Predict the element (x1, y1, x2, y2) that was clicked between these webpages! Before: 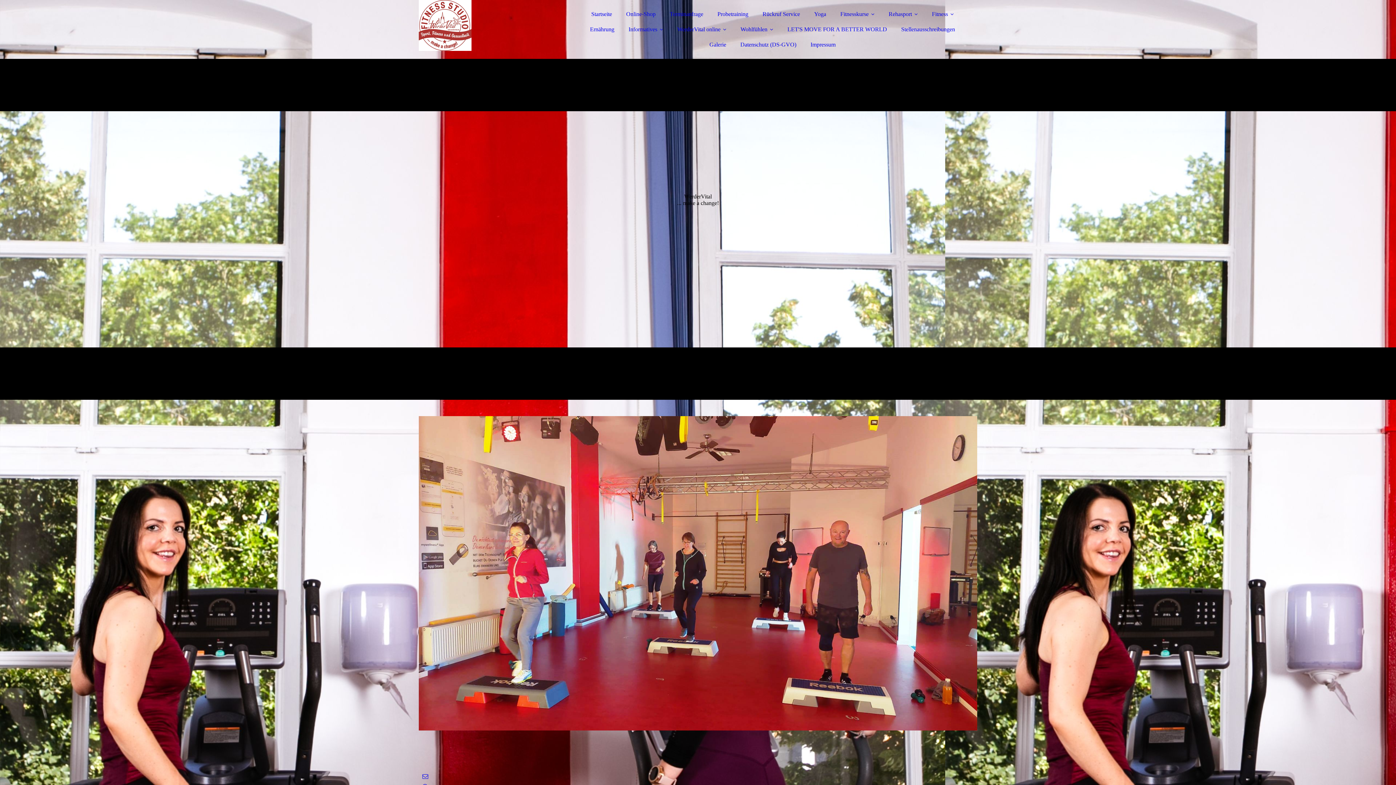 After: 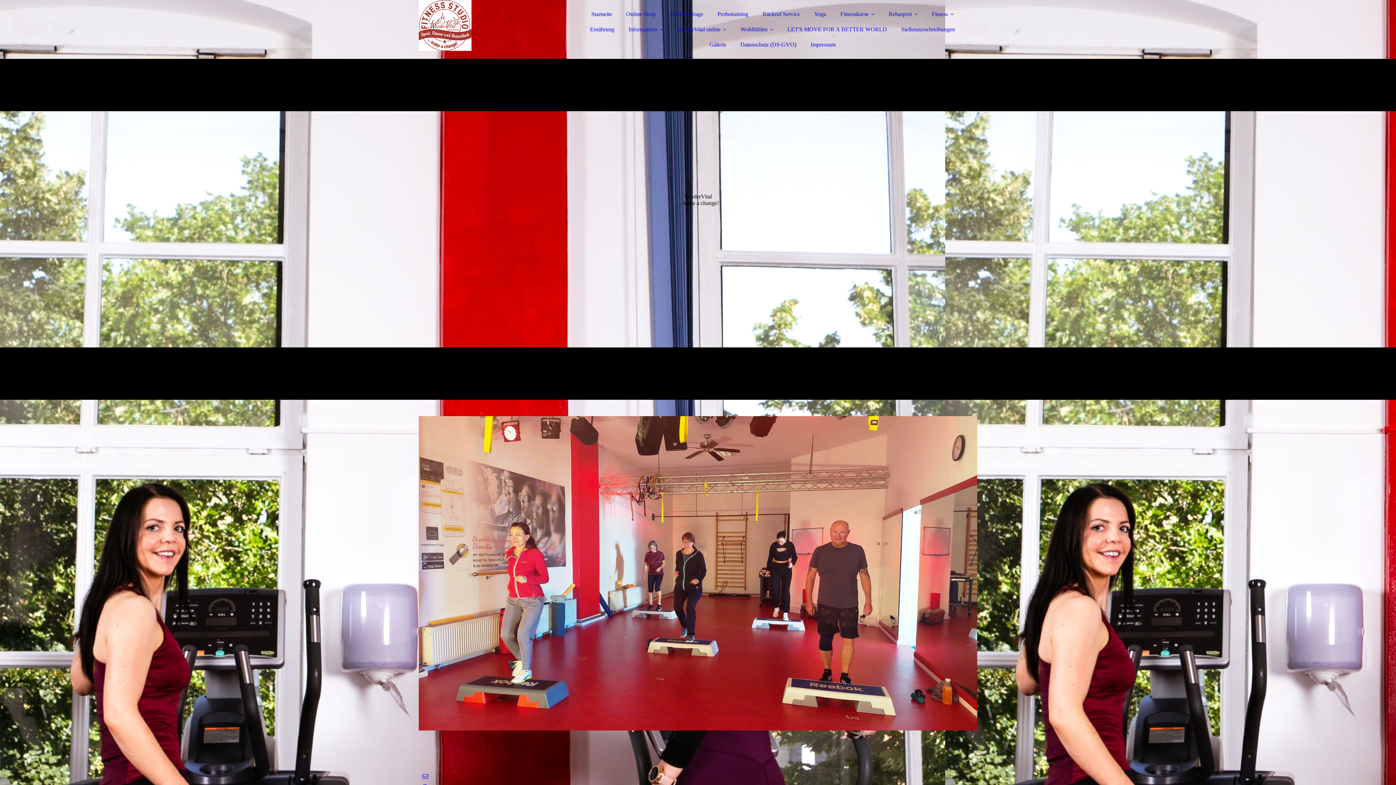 Action: bbox: (422, 773, 428, 779)